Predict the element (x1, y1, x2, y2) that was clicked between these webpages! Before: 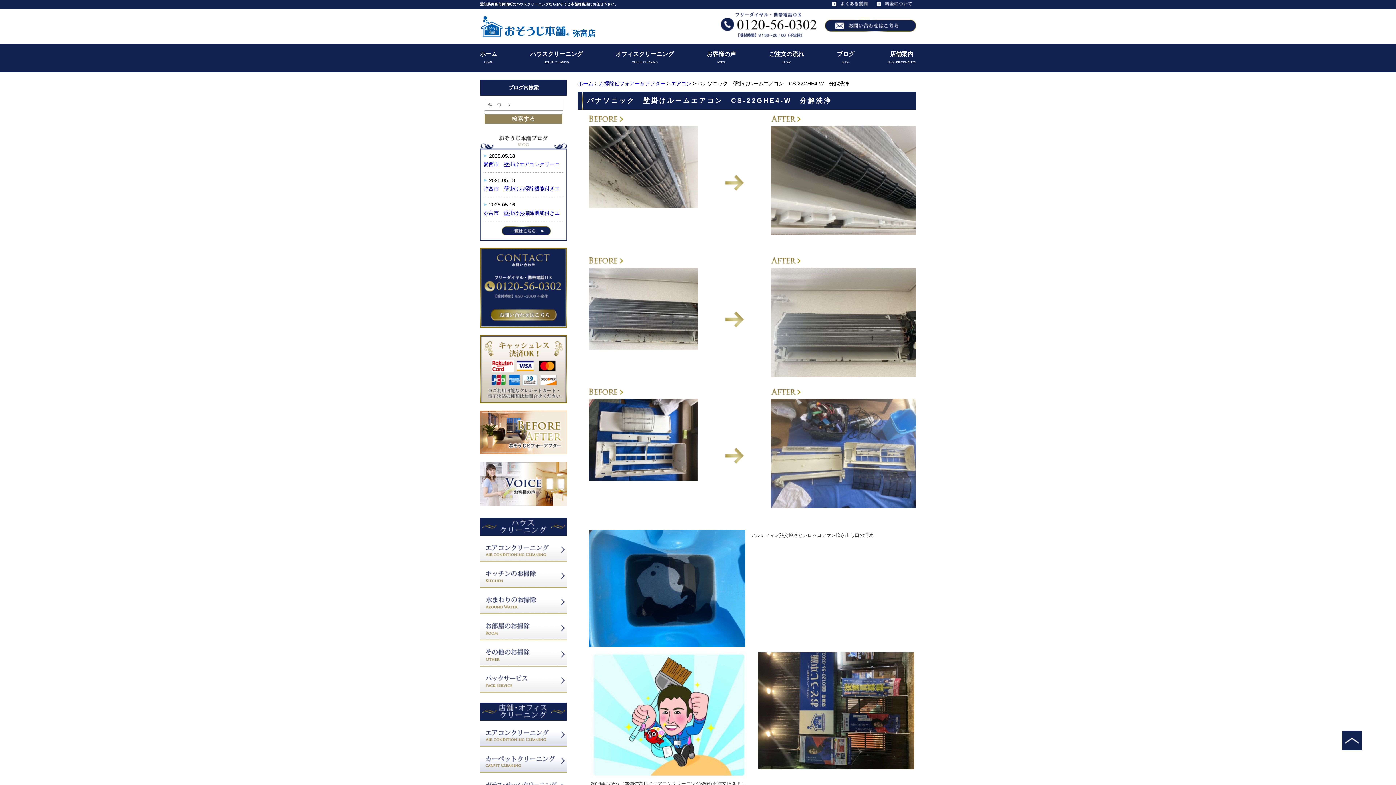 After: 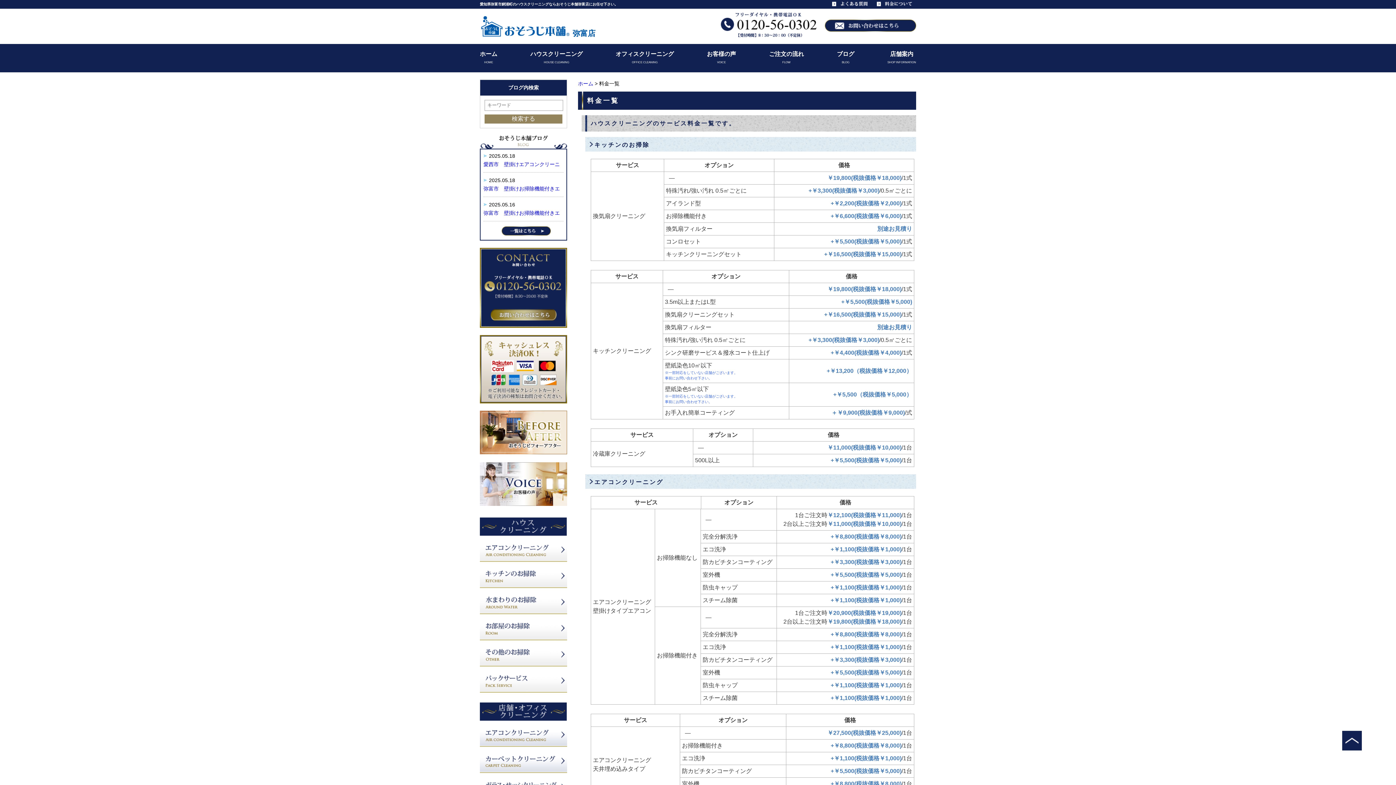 Action: bbox: (874, 1, 912, 7)